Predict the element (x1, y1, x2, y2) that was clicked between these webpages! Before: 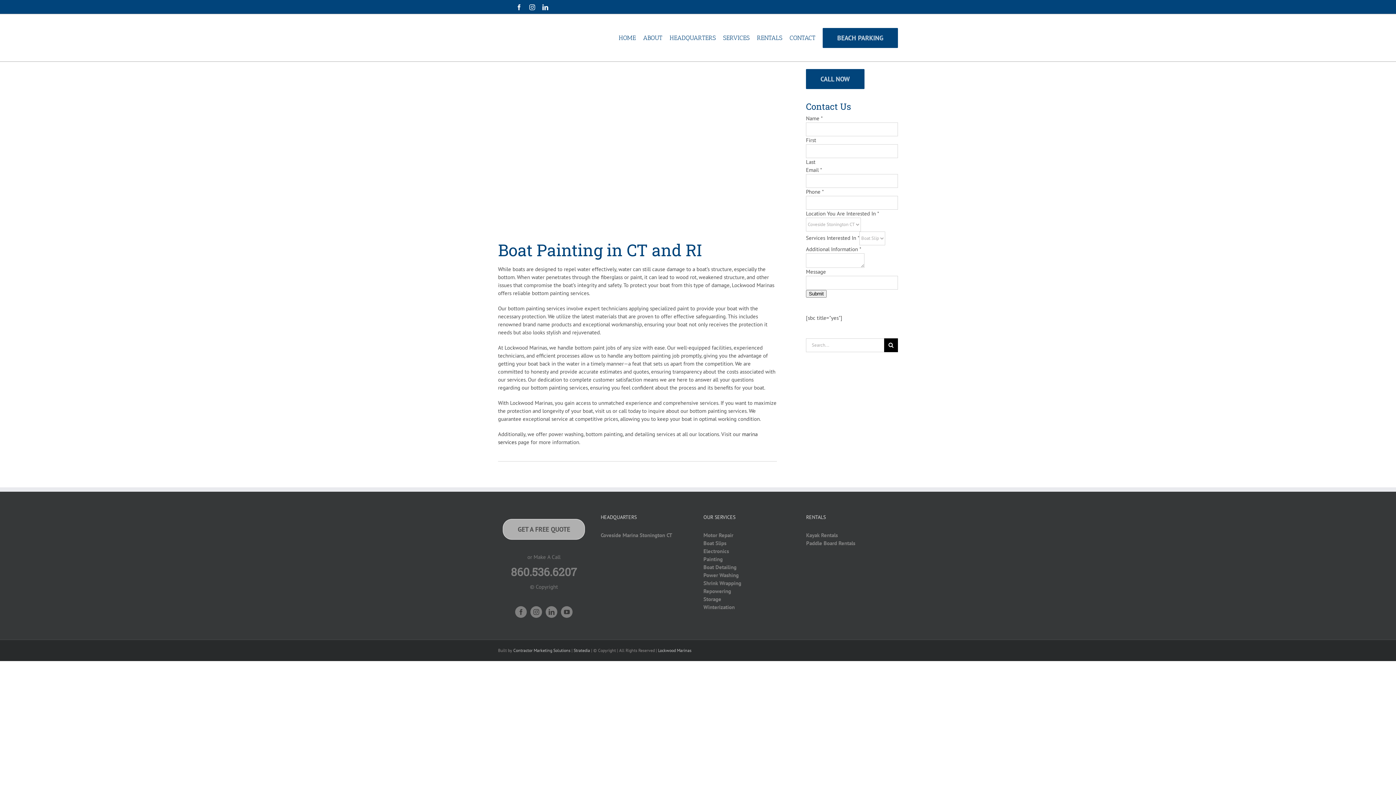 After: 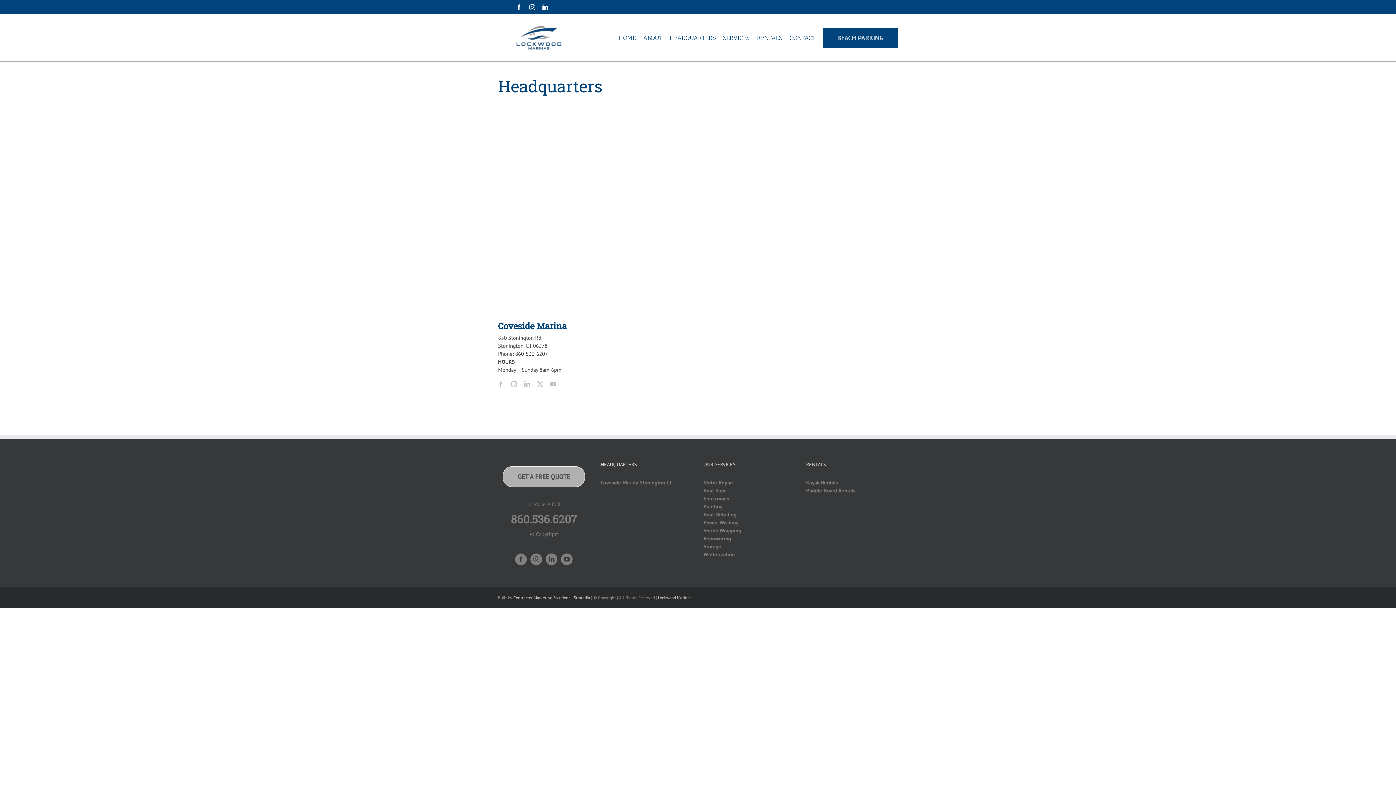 Action: bbox: (669, 14, 716, 61) label: HEADQUARTERS